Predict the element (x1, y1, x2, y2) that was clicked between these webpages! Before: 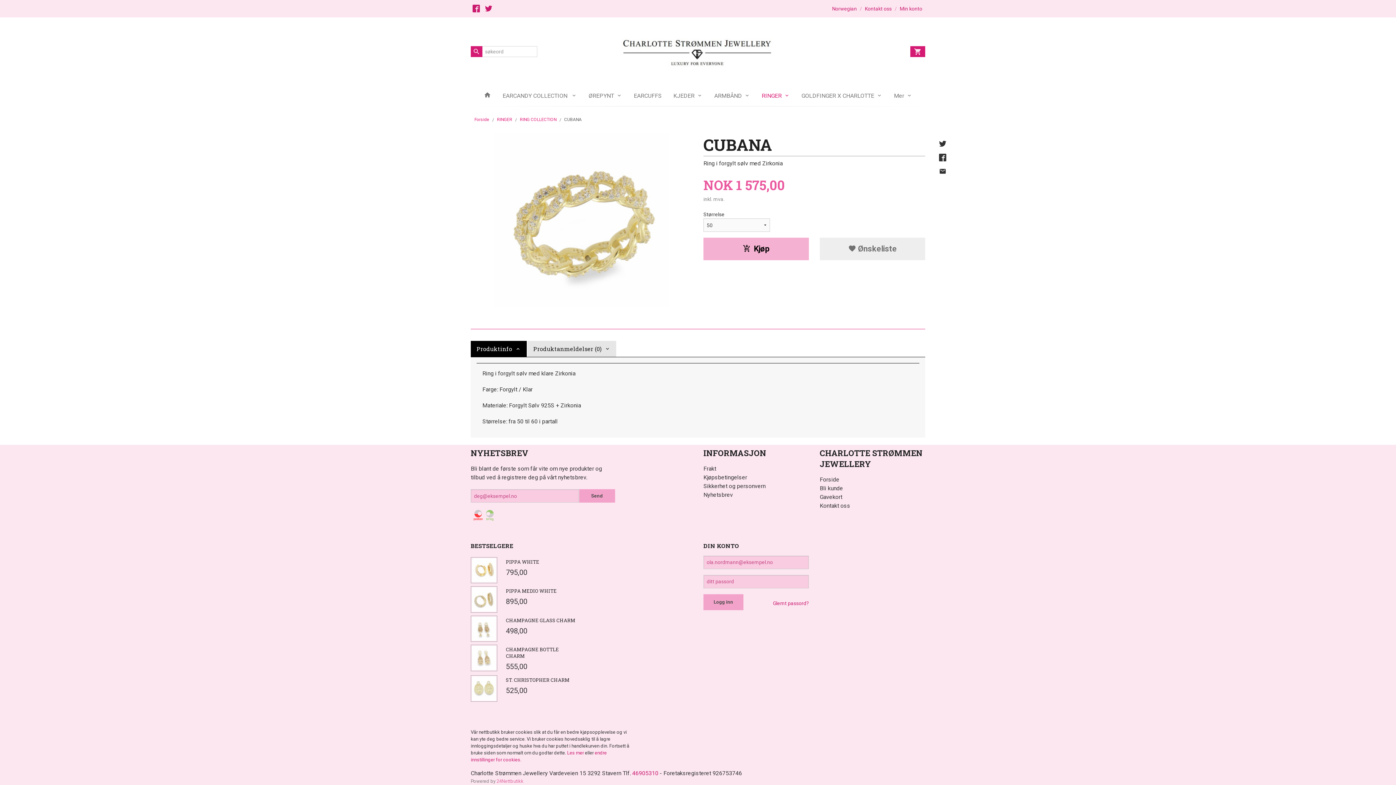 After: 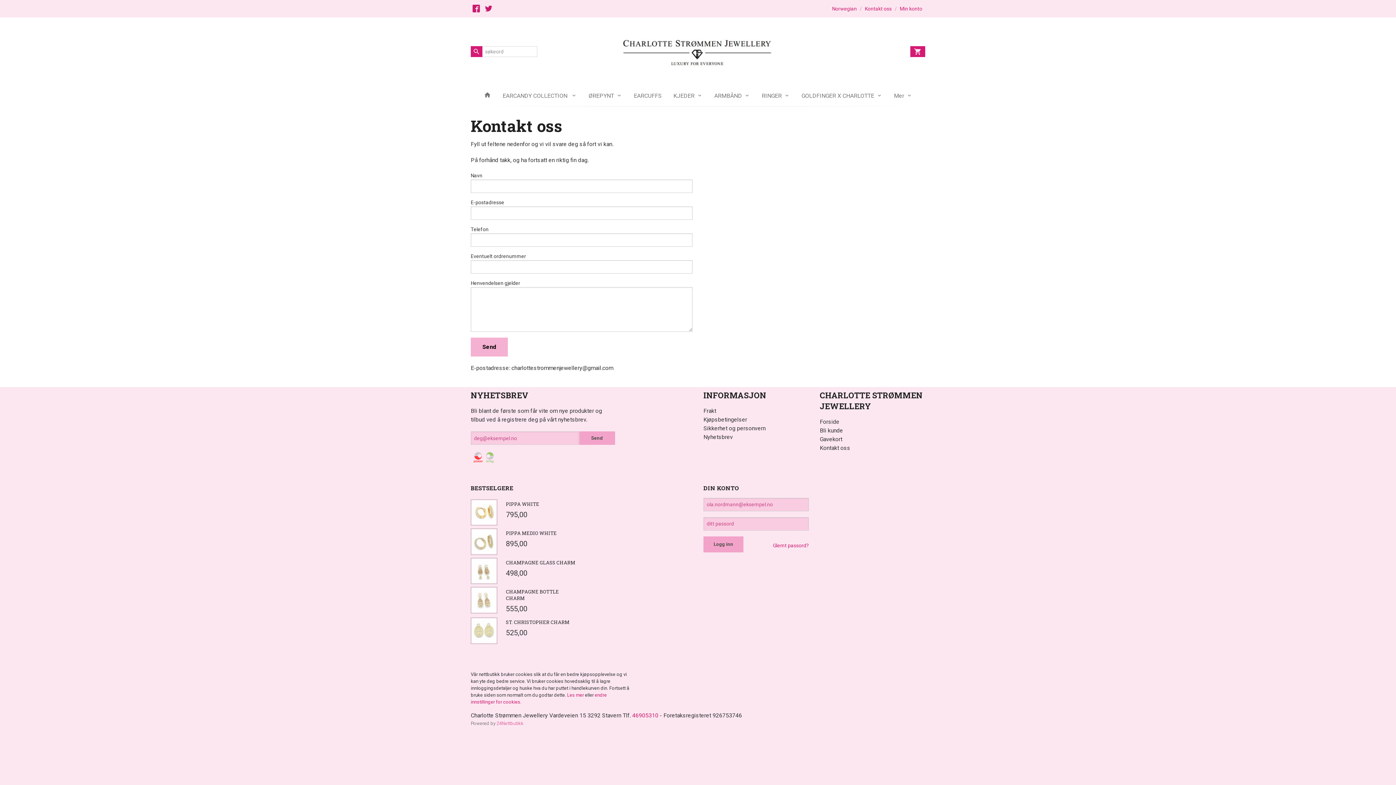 Action: bbox: (862, 5, 894, 11) label: Kontakt oss